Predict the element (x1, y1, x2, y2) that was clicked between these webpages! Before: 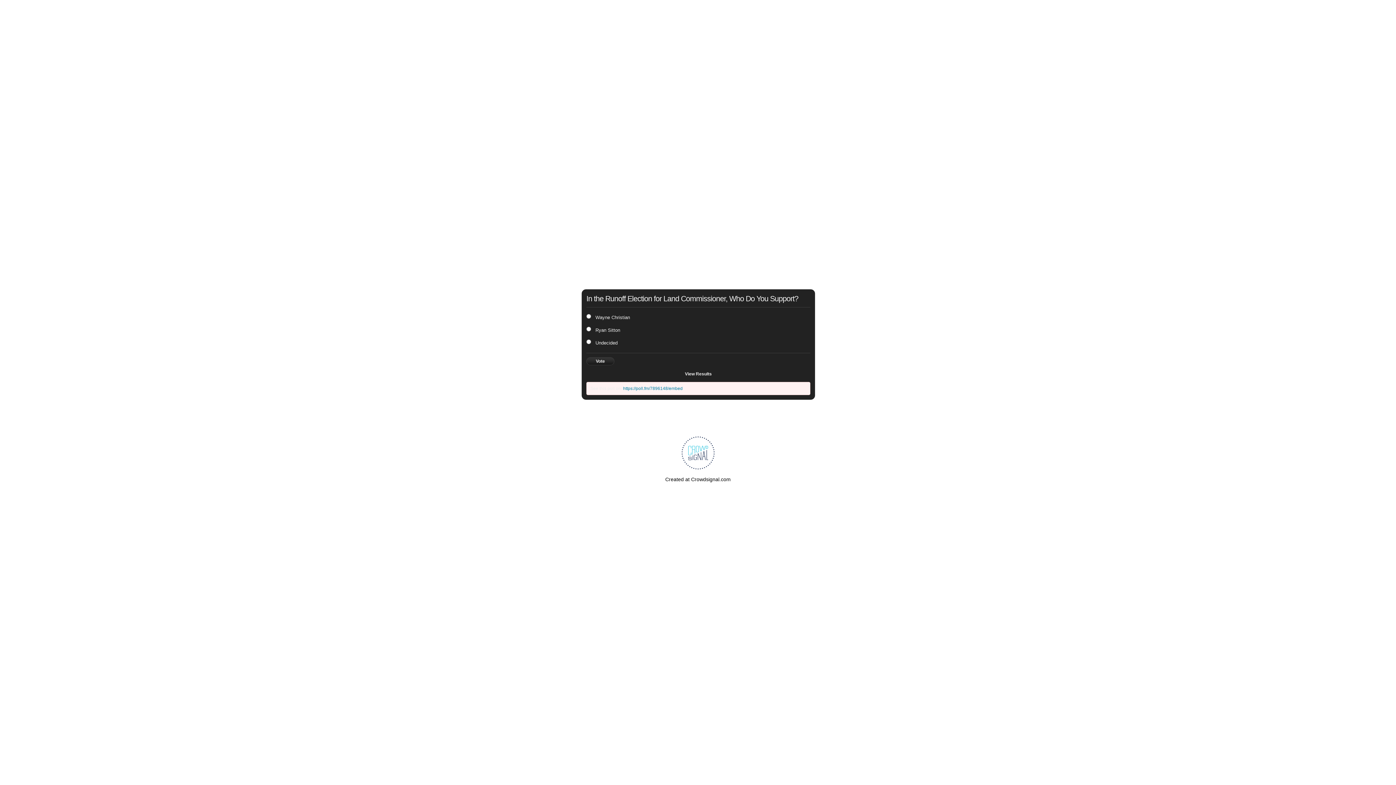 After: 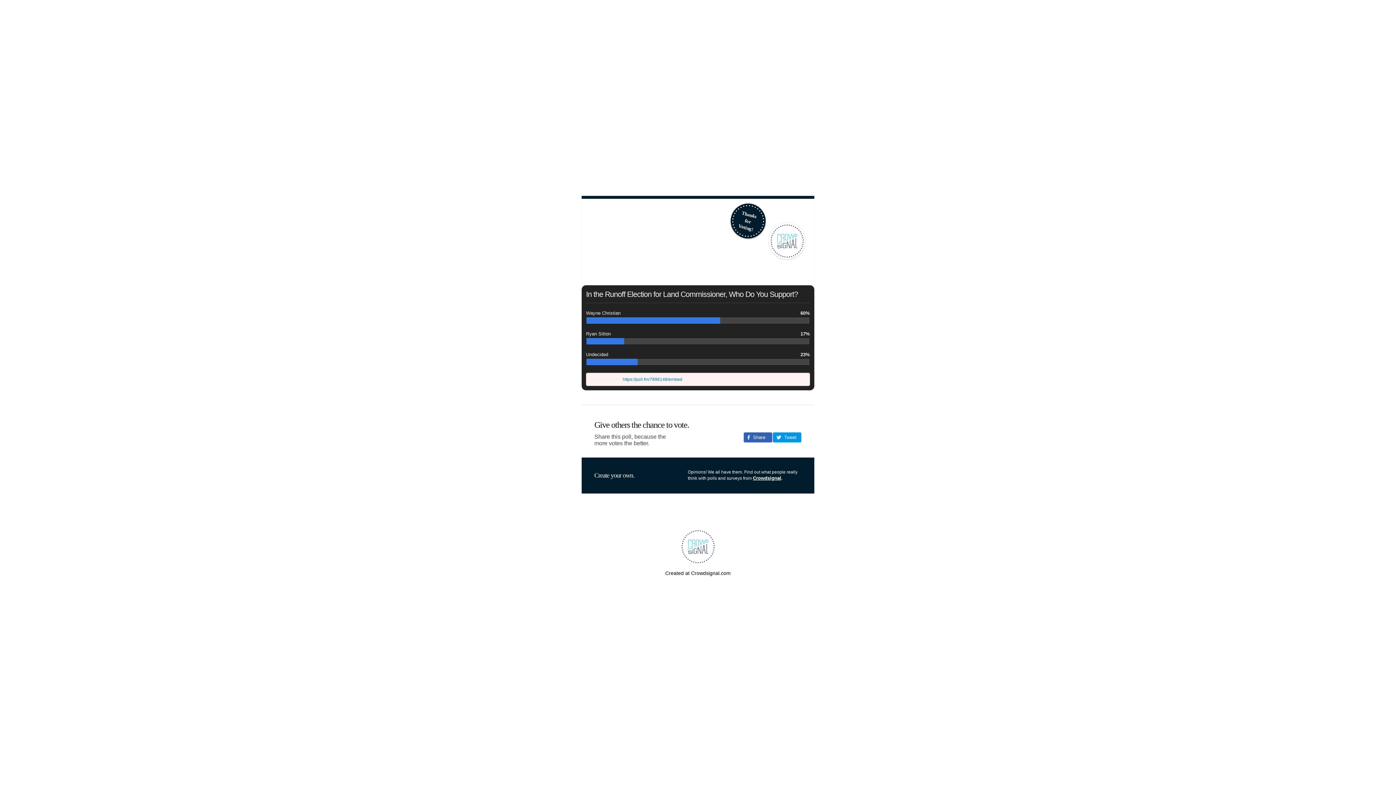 Action: label: View Results bbox: (683, 369, 713, 378)